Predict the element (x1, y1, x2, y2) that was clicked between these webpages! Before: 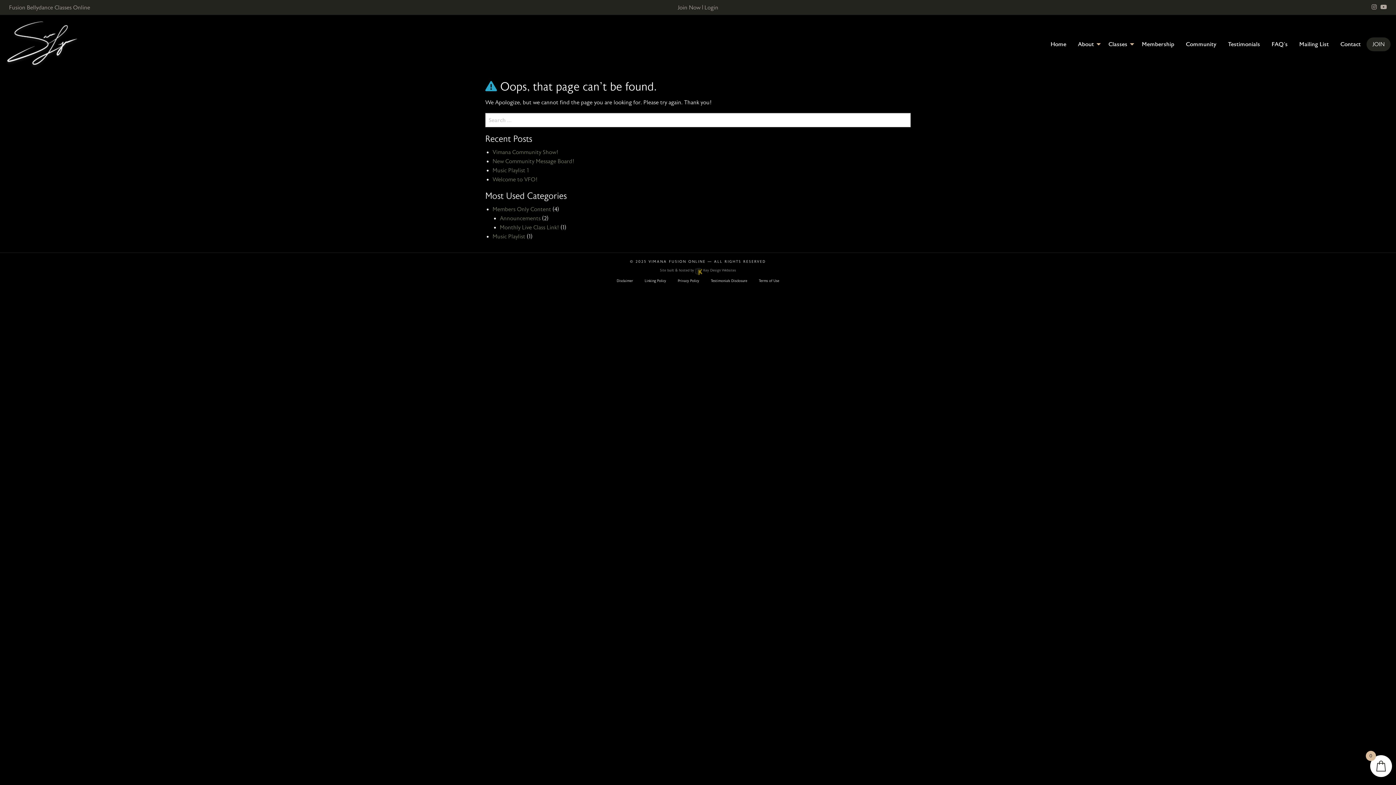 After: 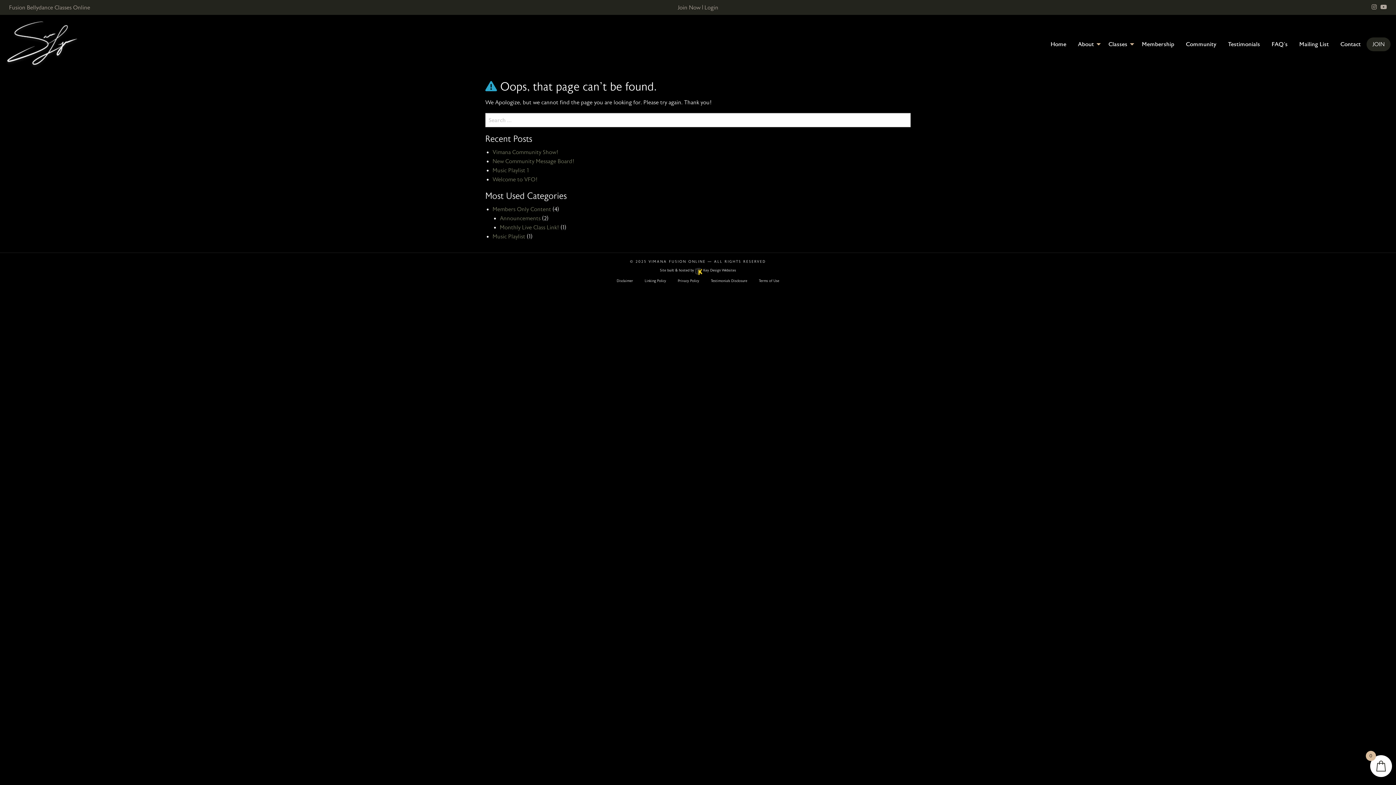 Action: label: Site built & hosted by  Key Design Websites bbox: (660, 268, 736, 272)